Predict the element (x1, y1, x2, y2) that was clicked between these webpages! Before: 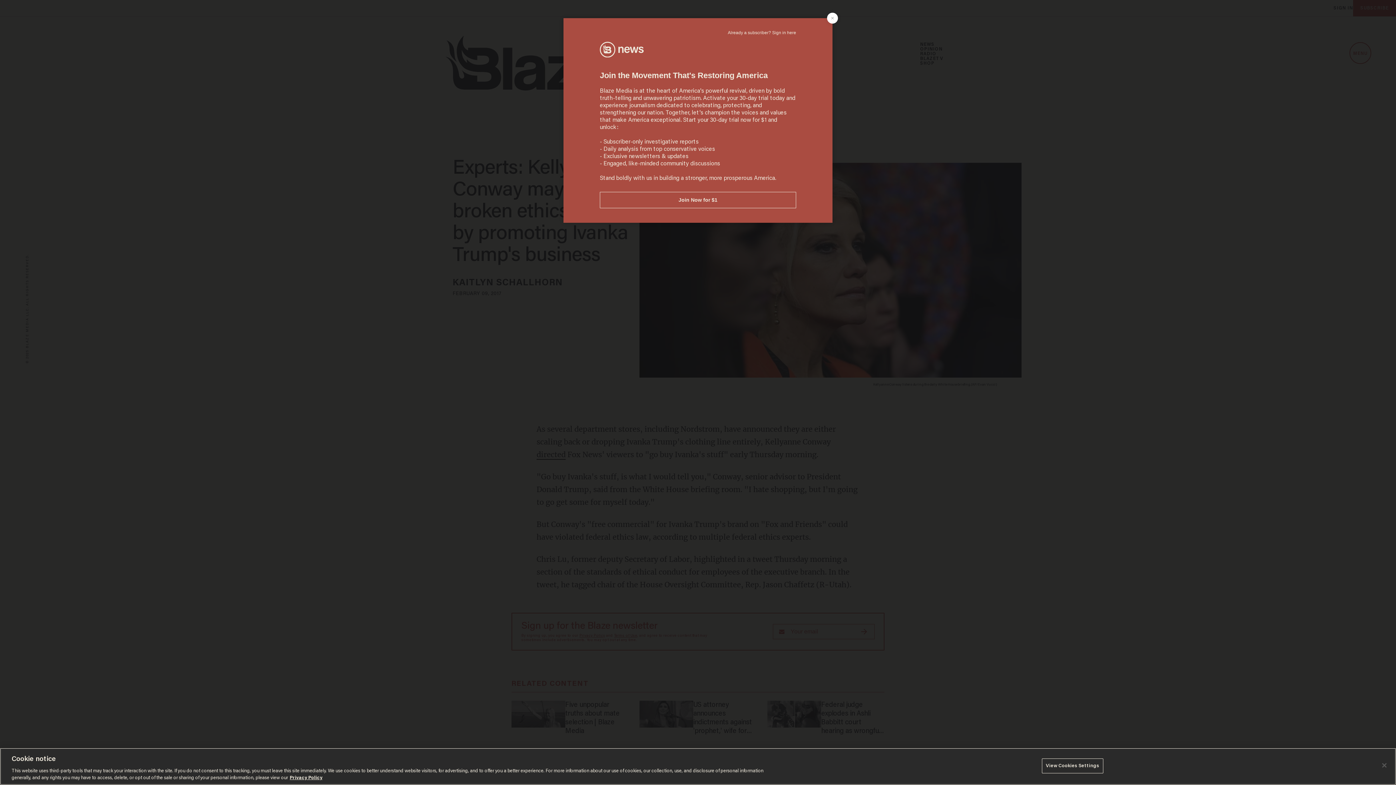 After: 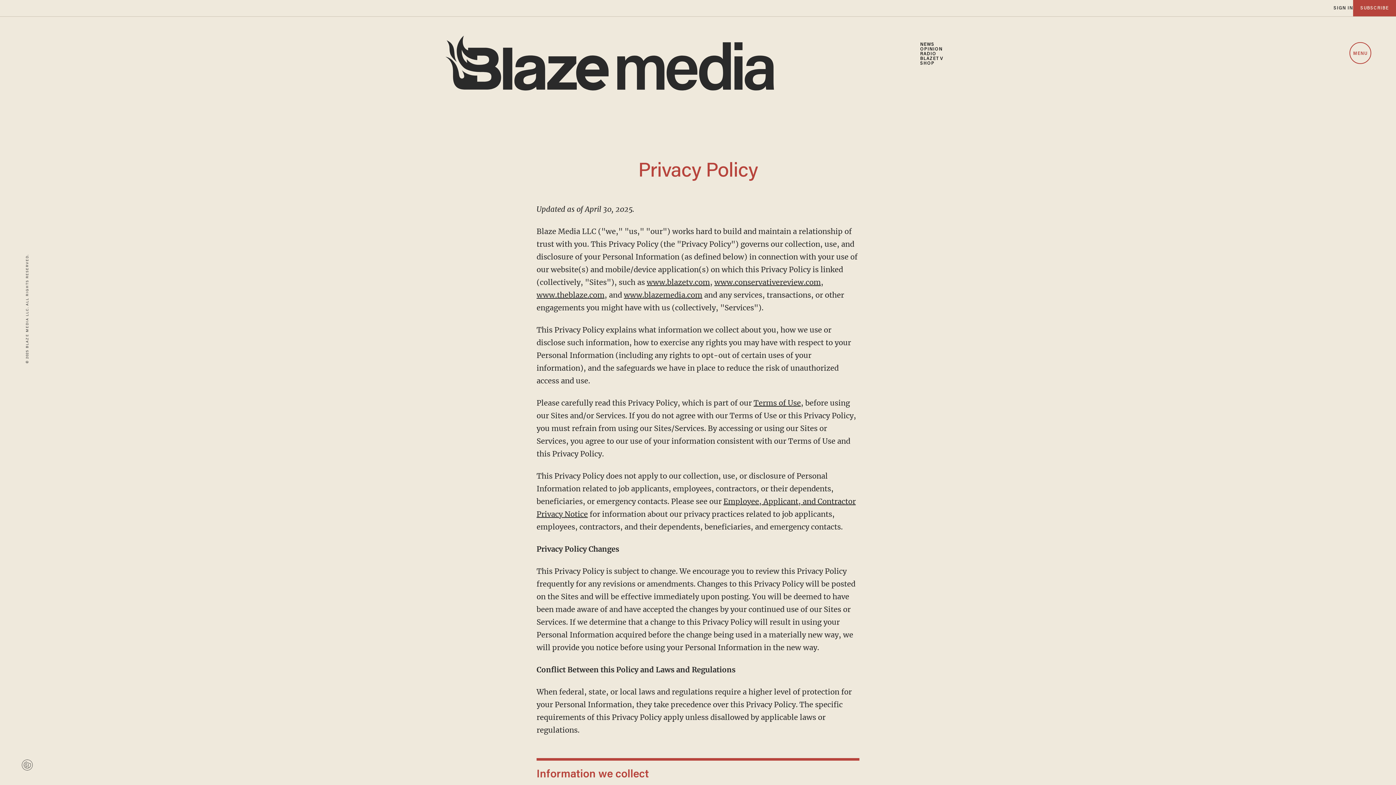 Action: bbox: (289, 776, 322, 780) label: More information about your privacy